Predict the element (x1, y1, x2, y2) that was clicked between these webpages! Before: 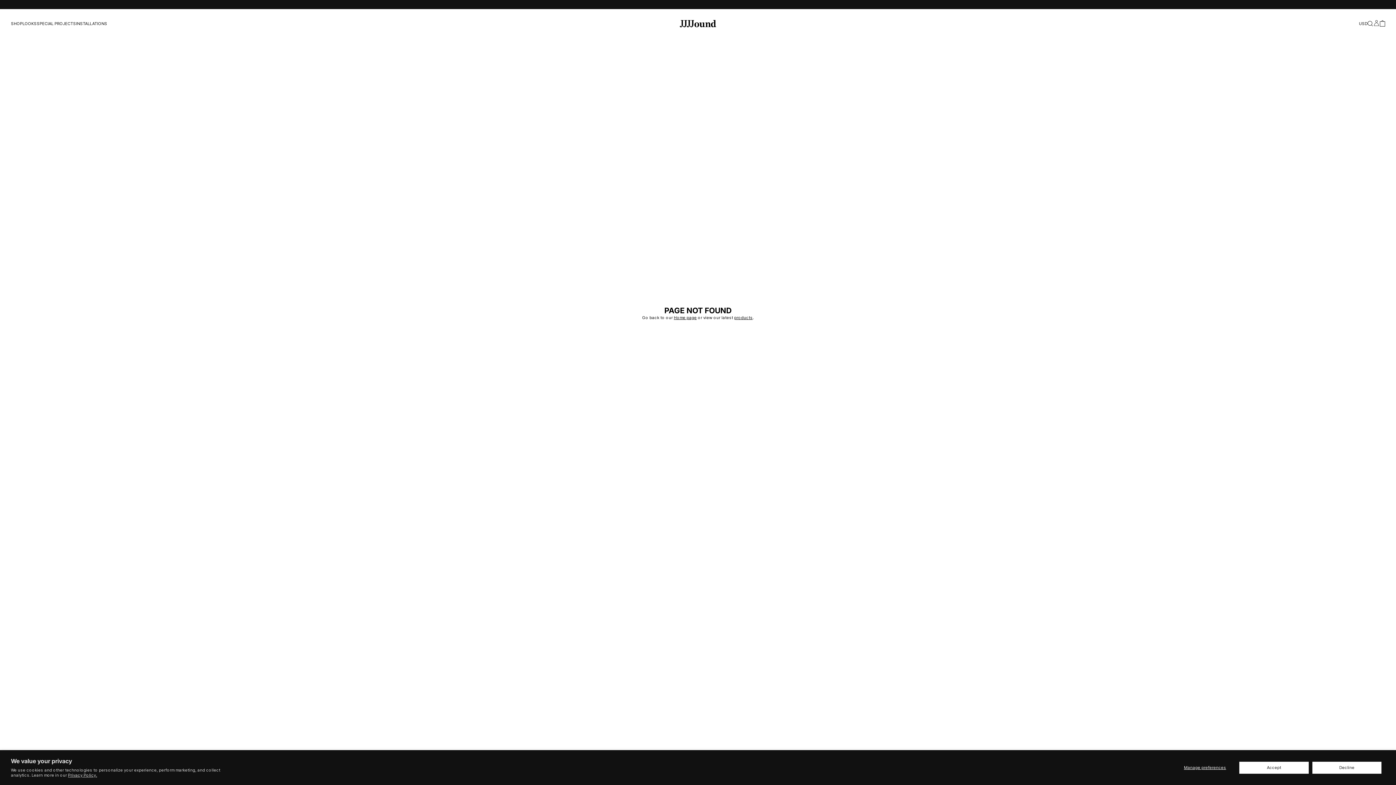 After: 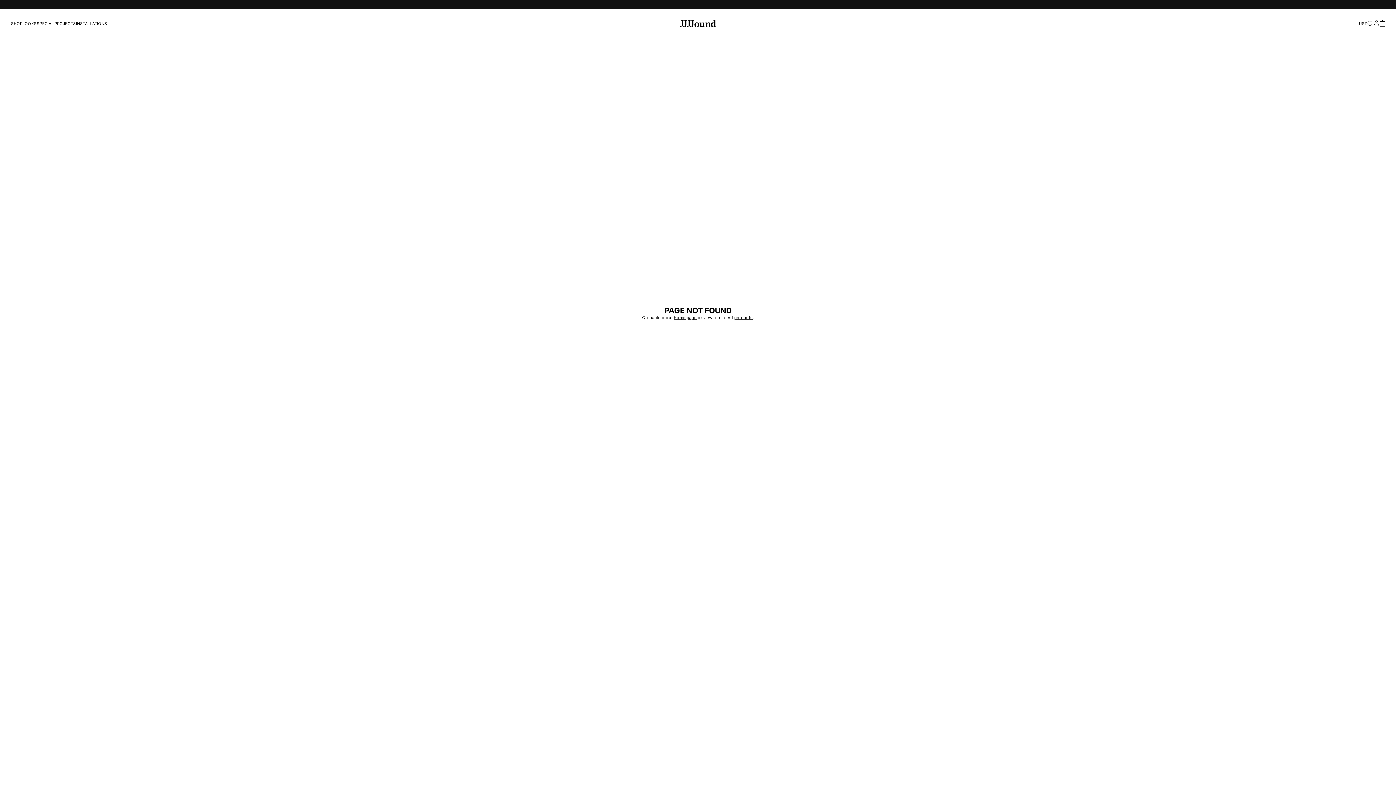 Action: label: Decline bbox: (1312, 762, 1381, 774)